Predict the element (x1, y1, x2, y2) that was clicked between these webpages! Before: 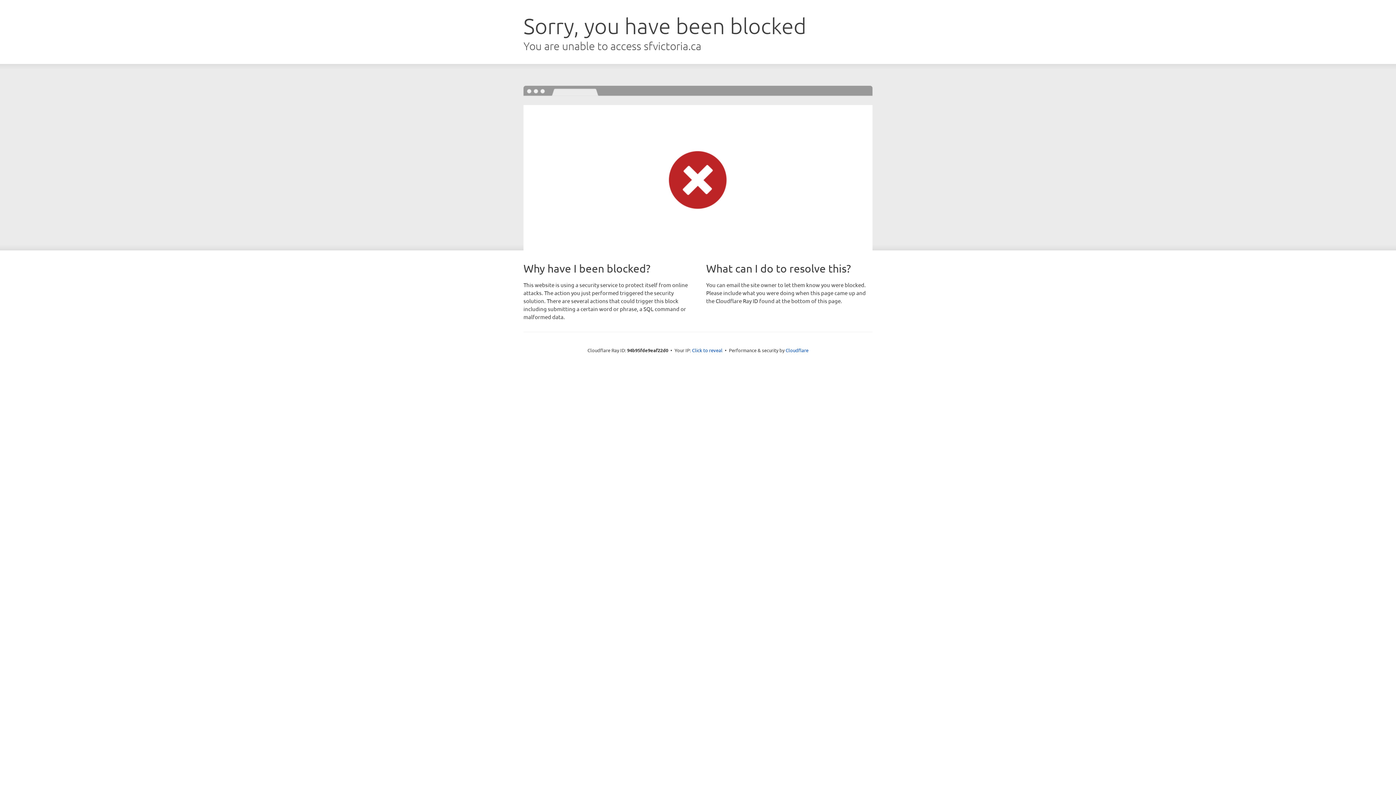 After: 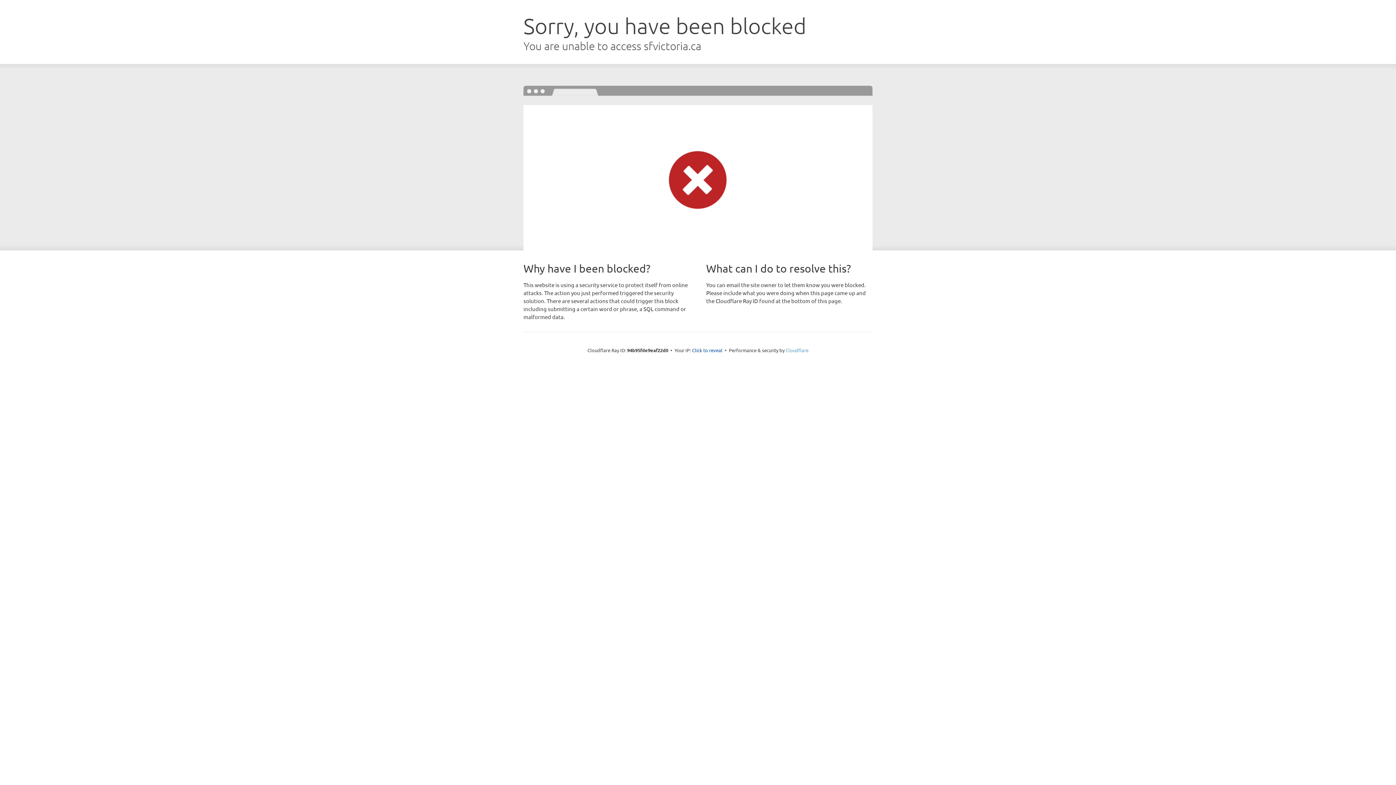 Action: label: Cloudflare bbox: (785, 347, 808, 353)